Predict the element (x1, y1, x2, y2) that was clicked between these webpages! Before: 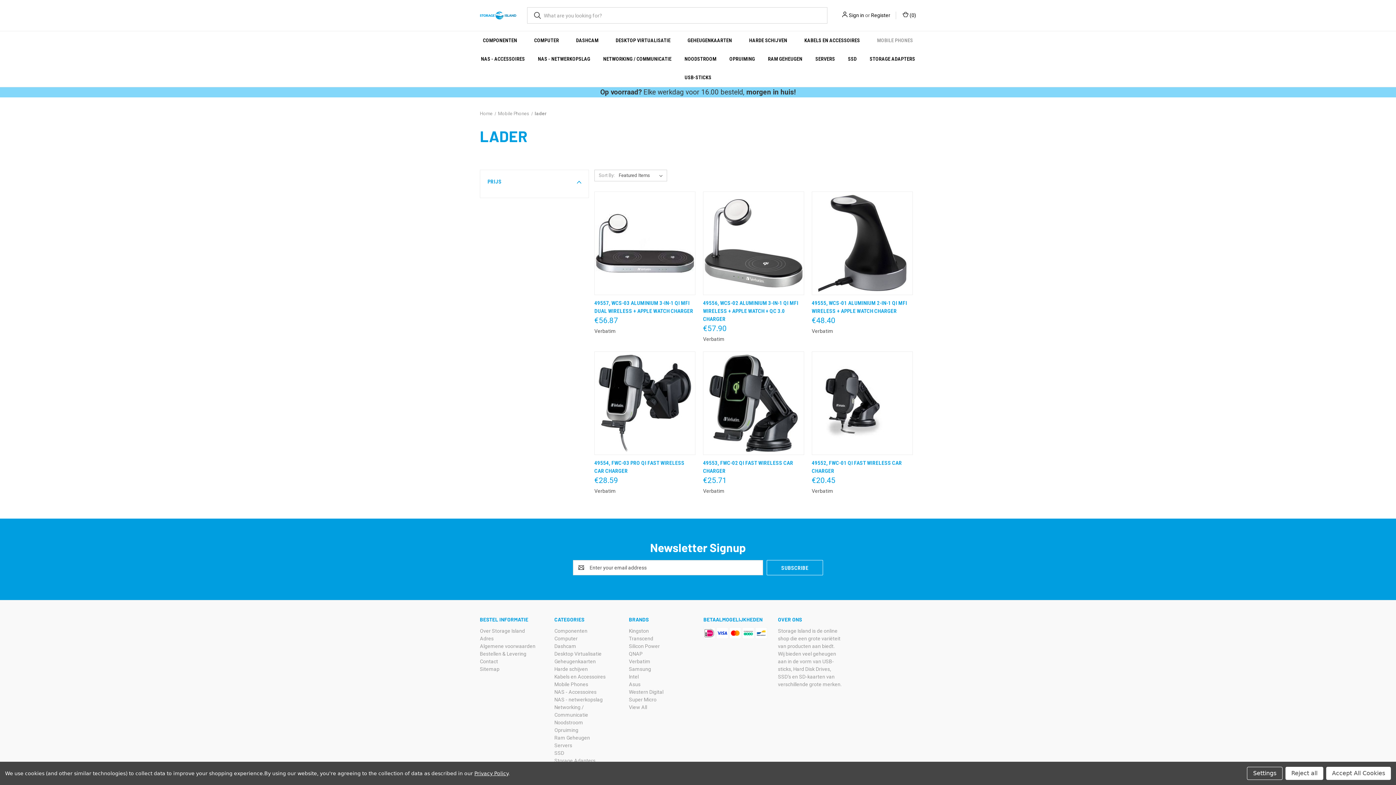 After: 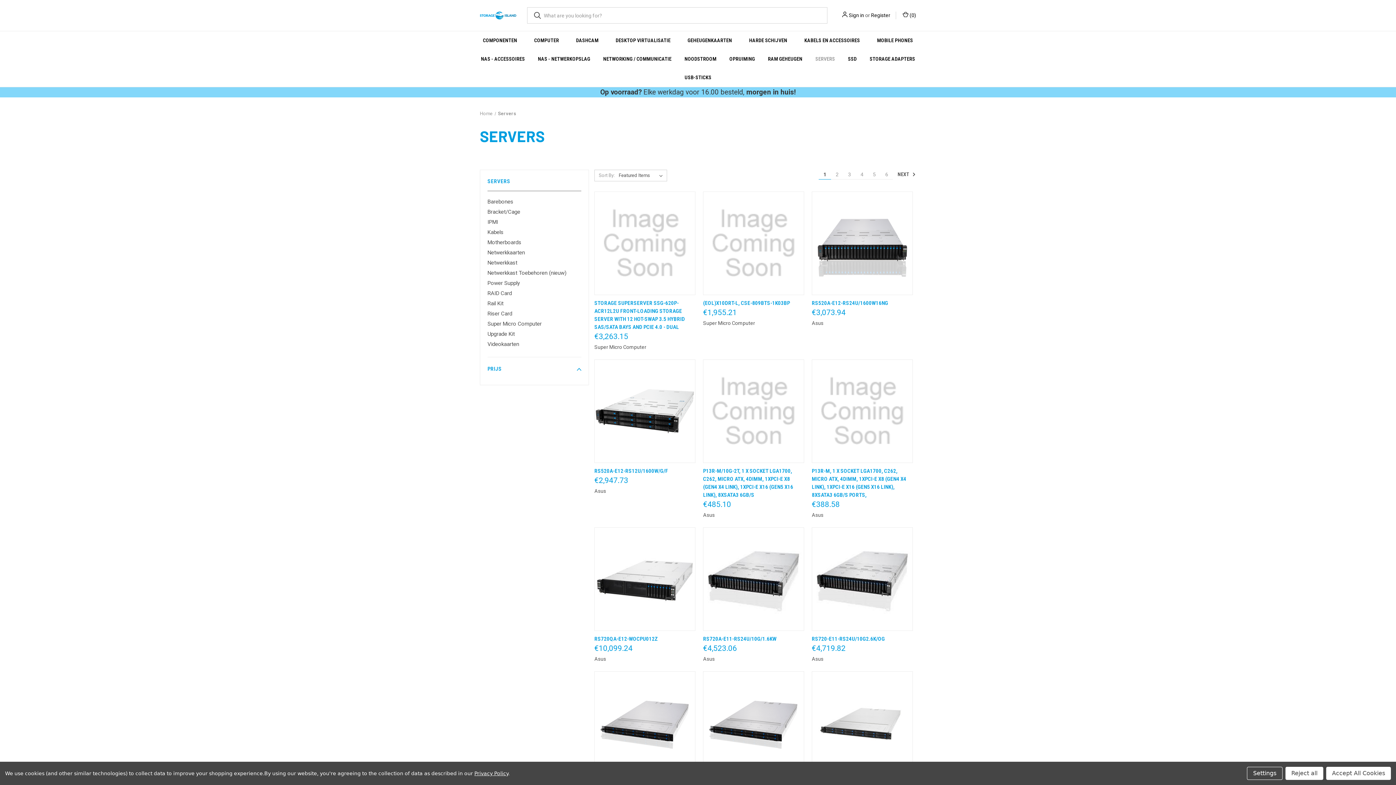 Action: bbox: (809, 49, 841, 68) label: Servers